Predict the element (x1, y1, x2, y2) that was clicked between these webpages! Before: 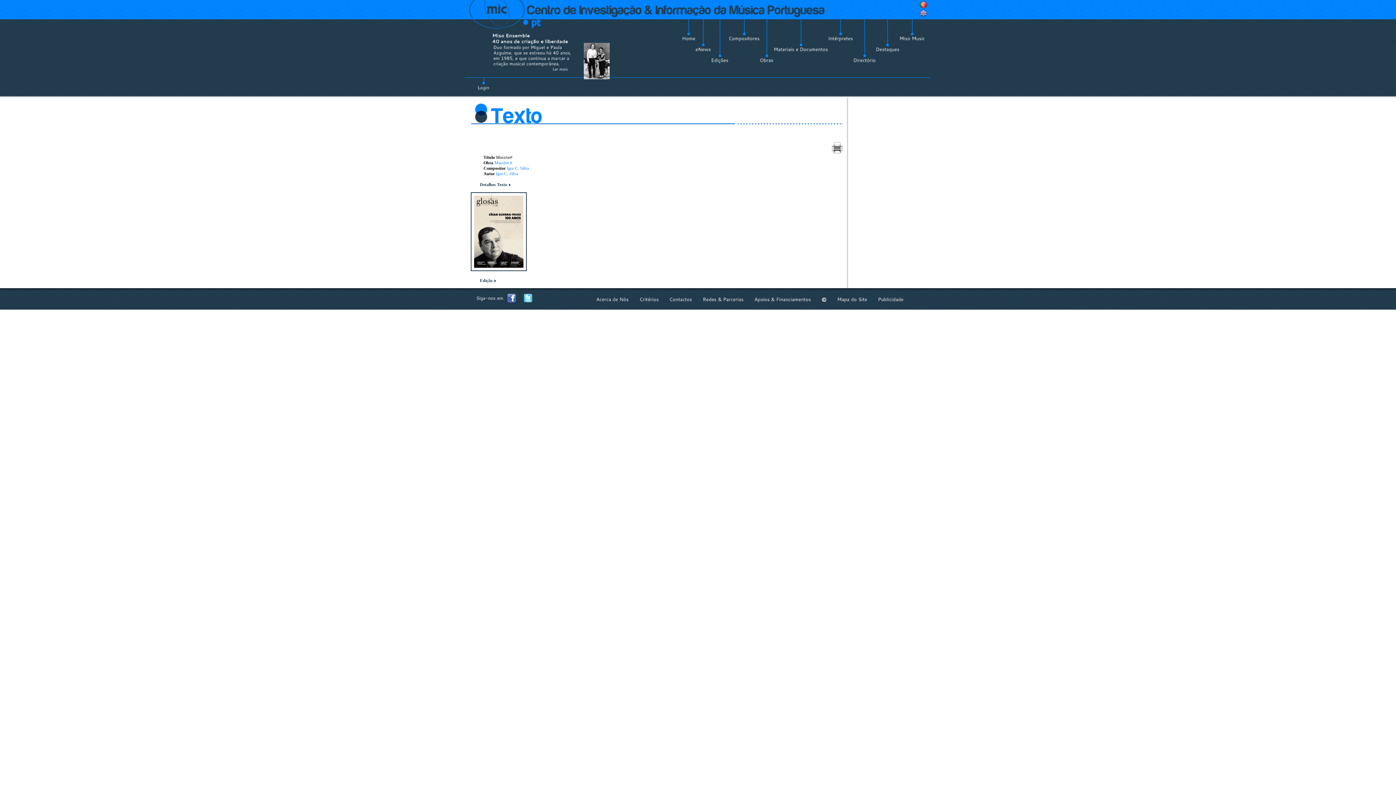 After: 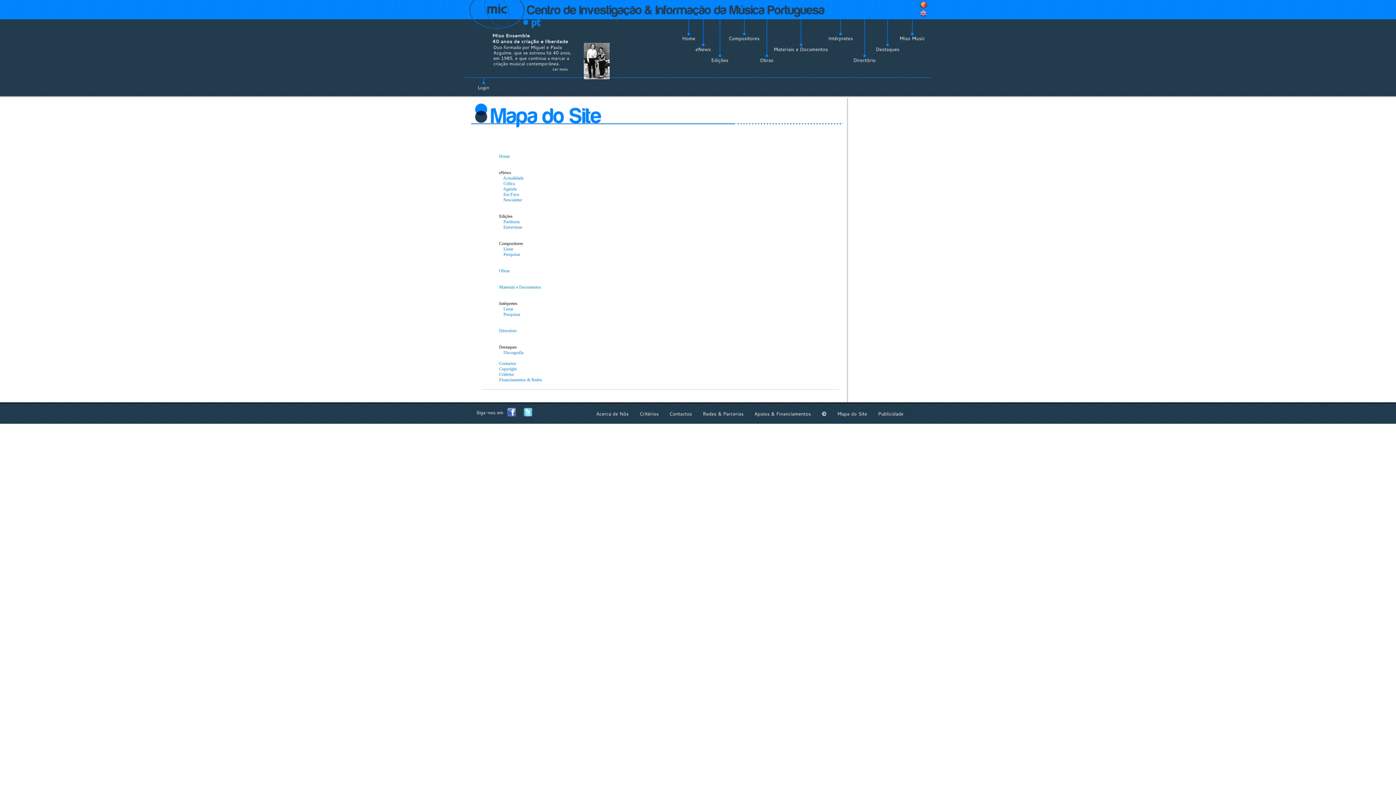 Action: bbox: (837, 296, 867, 302) label: MapadoSite